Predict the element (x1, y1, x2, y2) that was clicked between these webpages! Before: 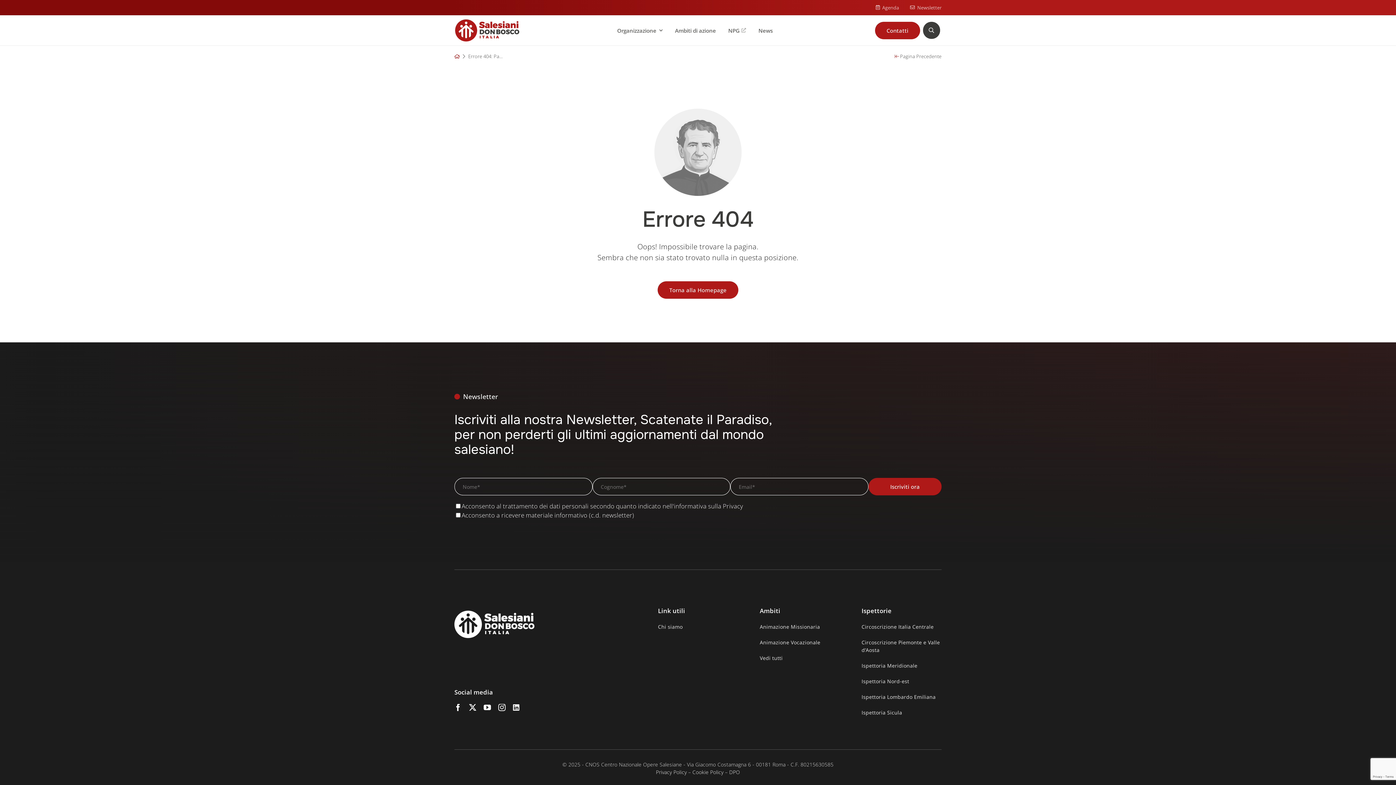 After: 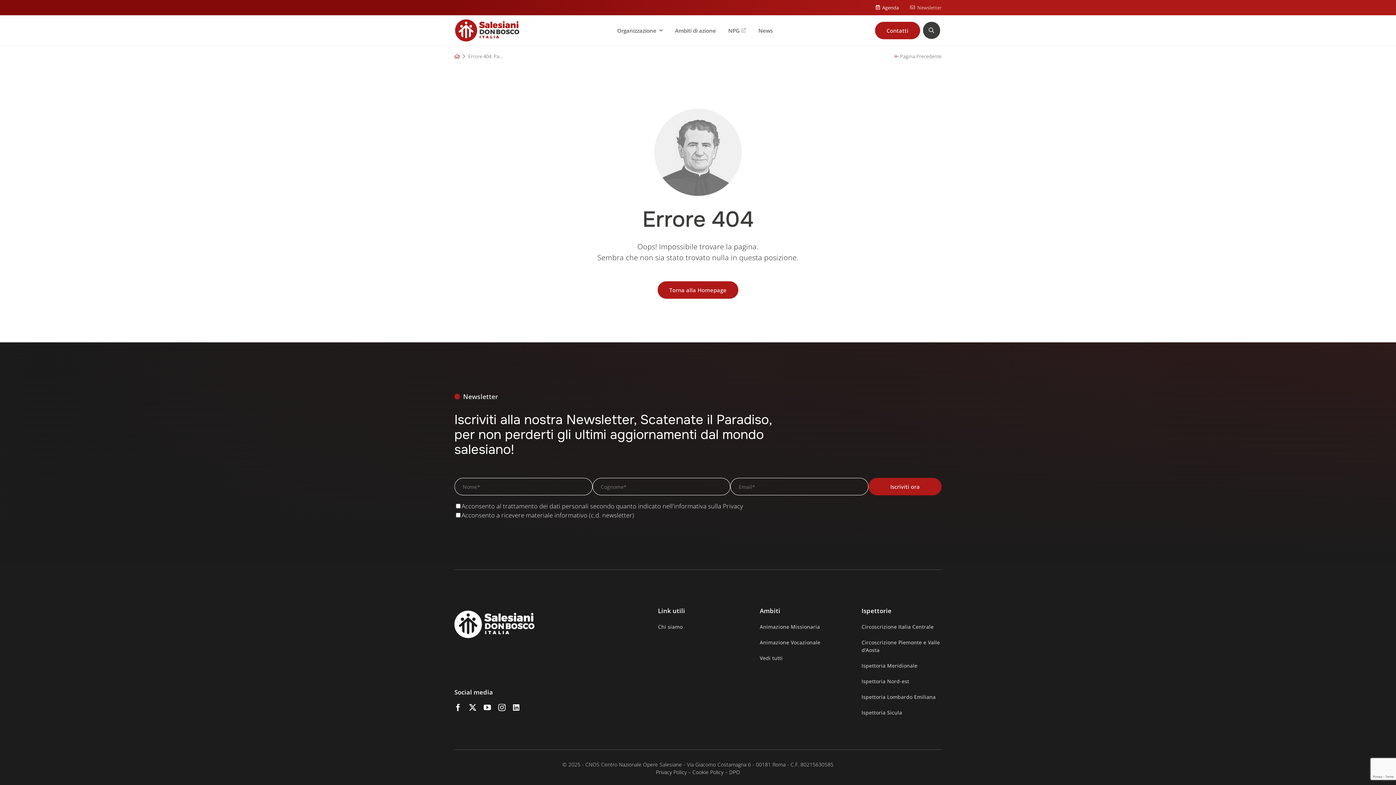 Action: bbox: (873, 5, 899, 10) label: Agenda